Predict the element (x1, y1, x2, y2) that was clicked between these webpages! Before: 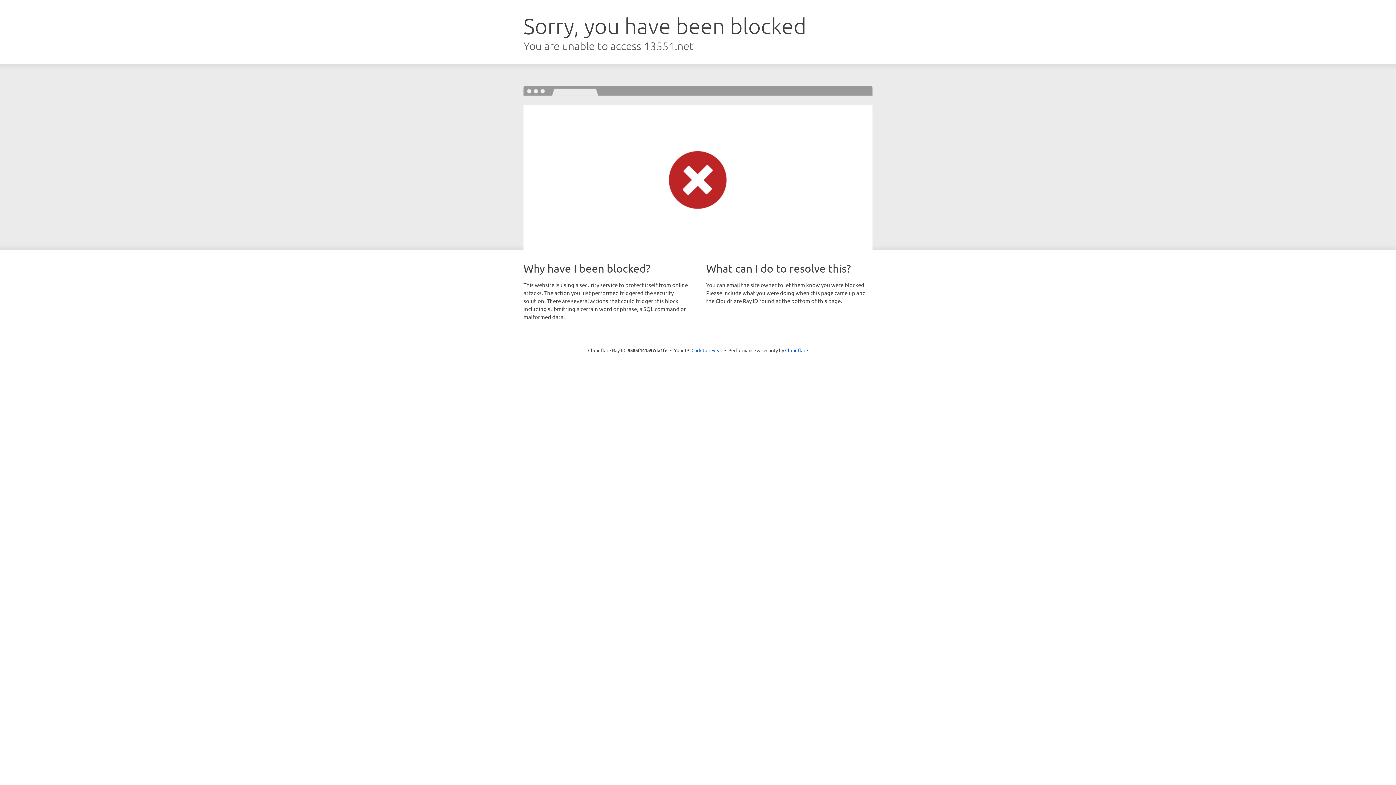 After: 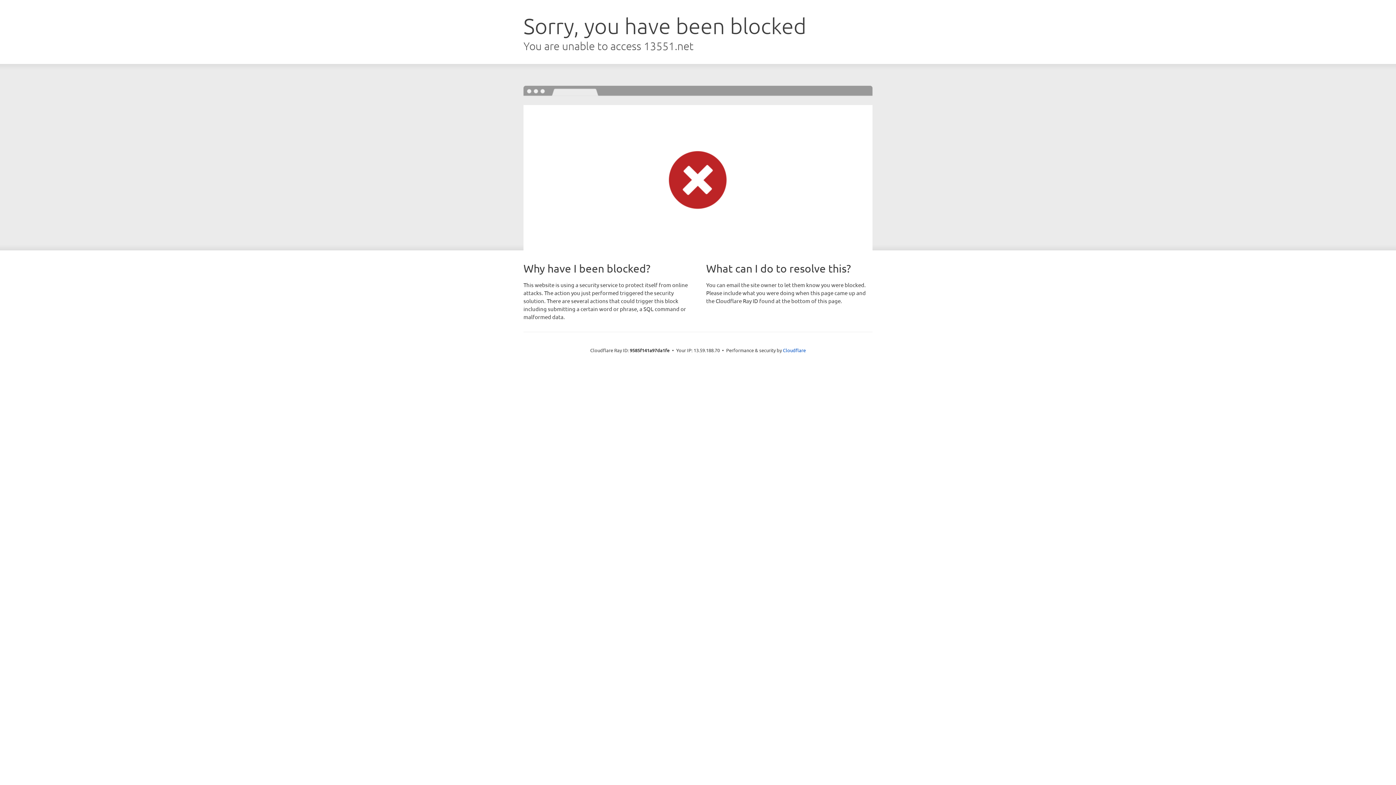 Action: bbox: (691, 346, 722, 353) label: Click to reveal